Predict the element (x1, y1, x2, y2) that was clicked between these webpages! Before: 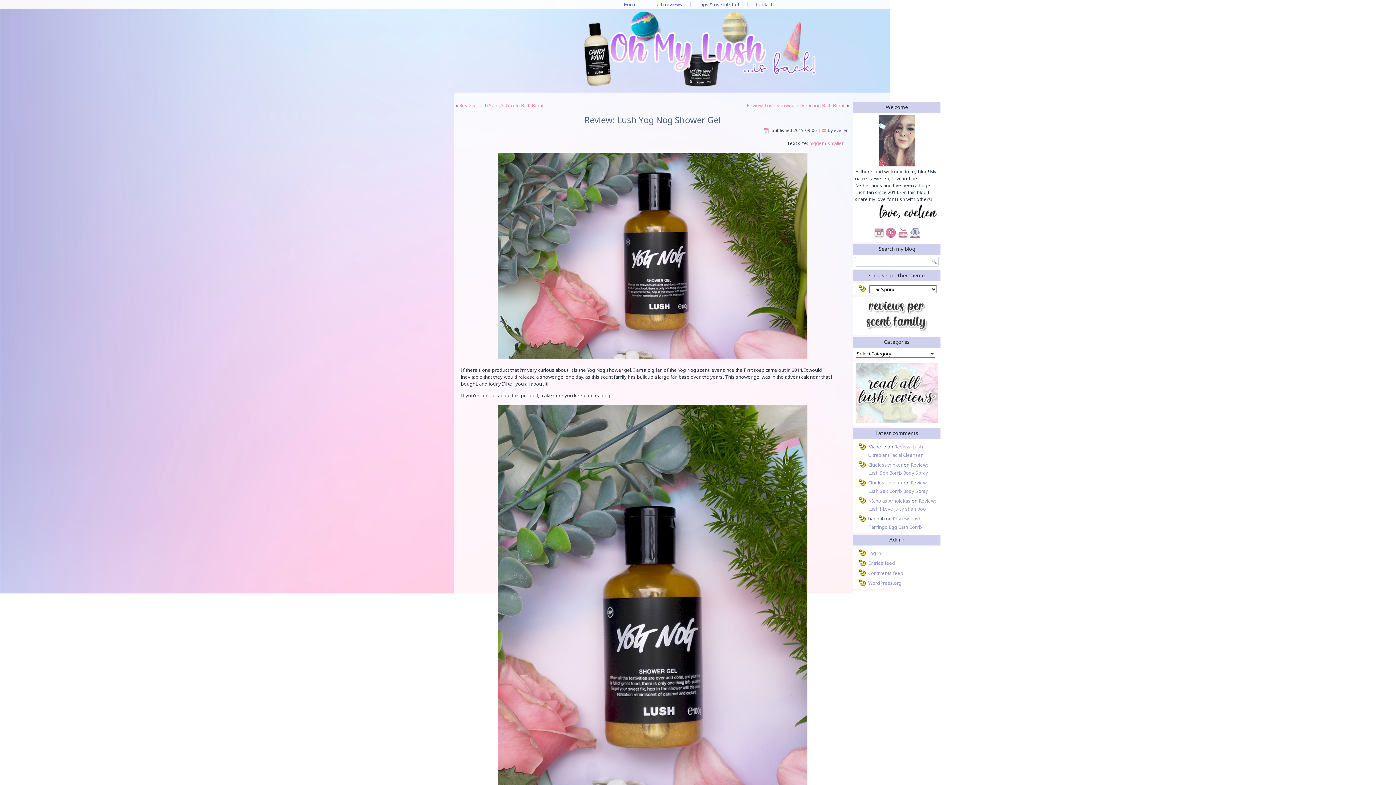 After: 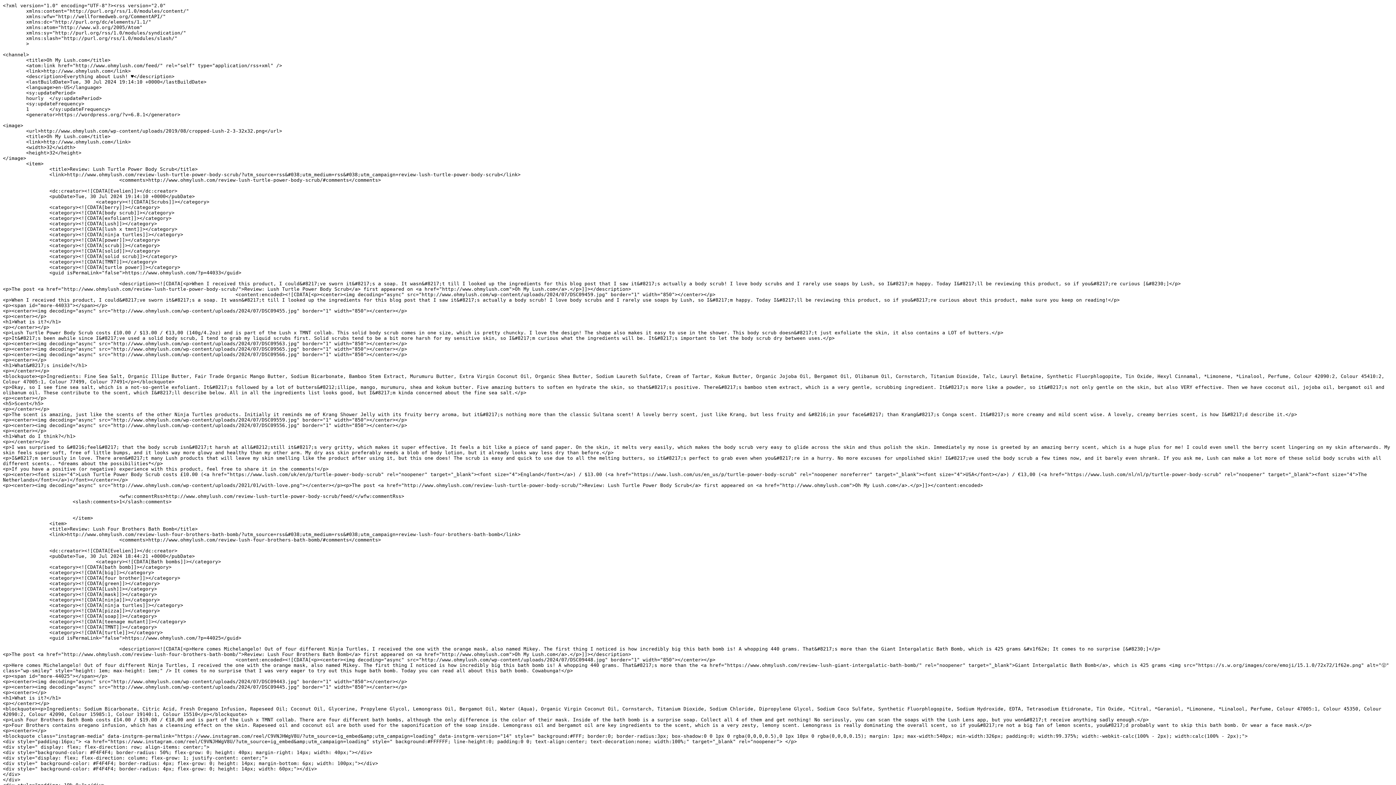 Action: bbox: (868, 560, 895, 566) label: Entries feed